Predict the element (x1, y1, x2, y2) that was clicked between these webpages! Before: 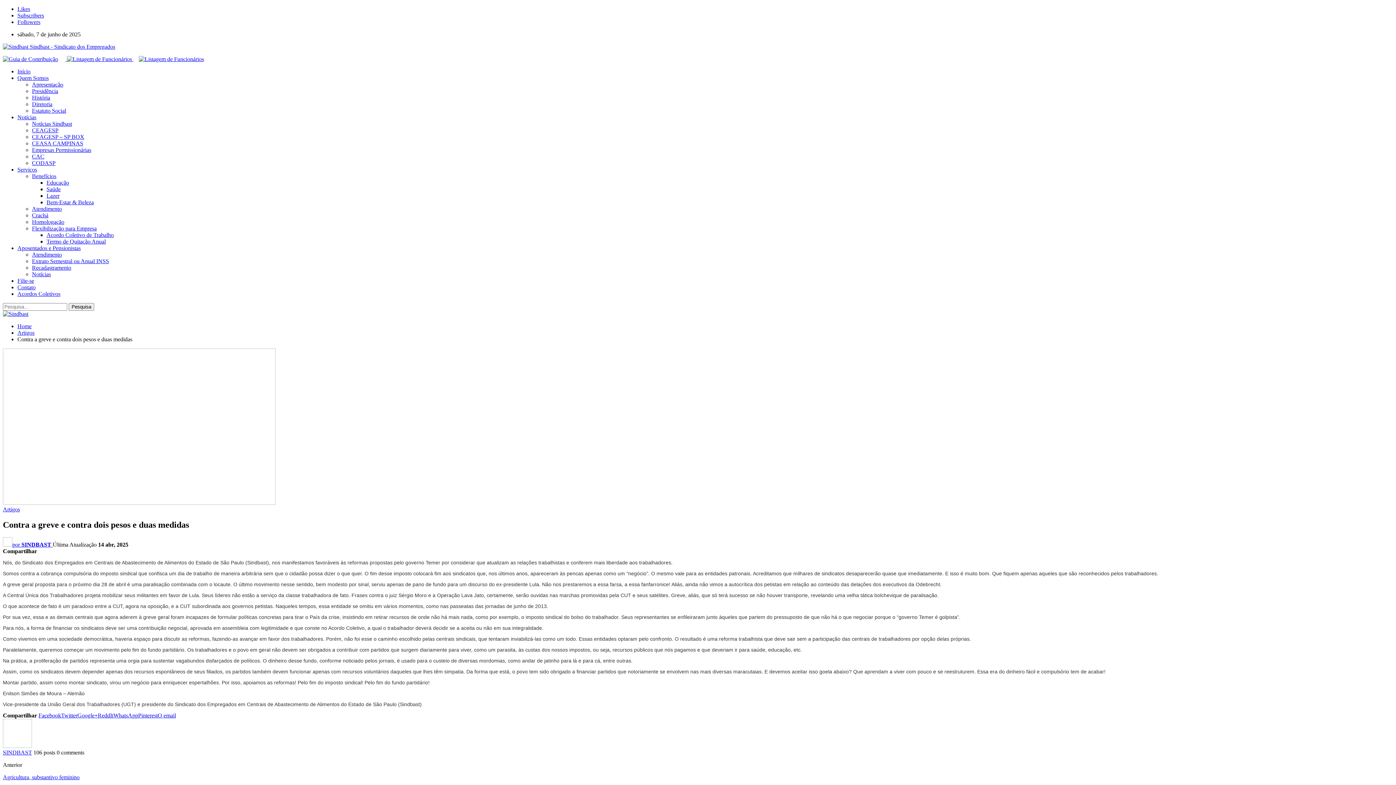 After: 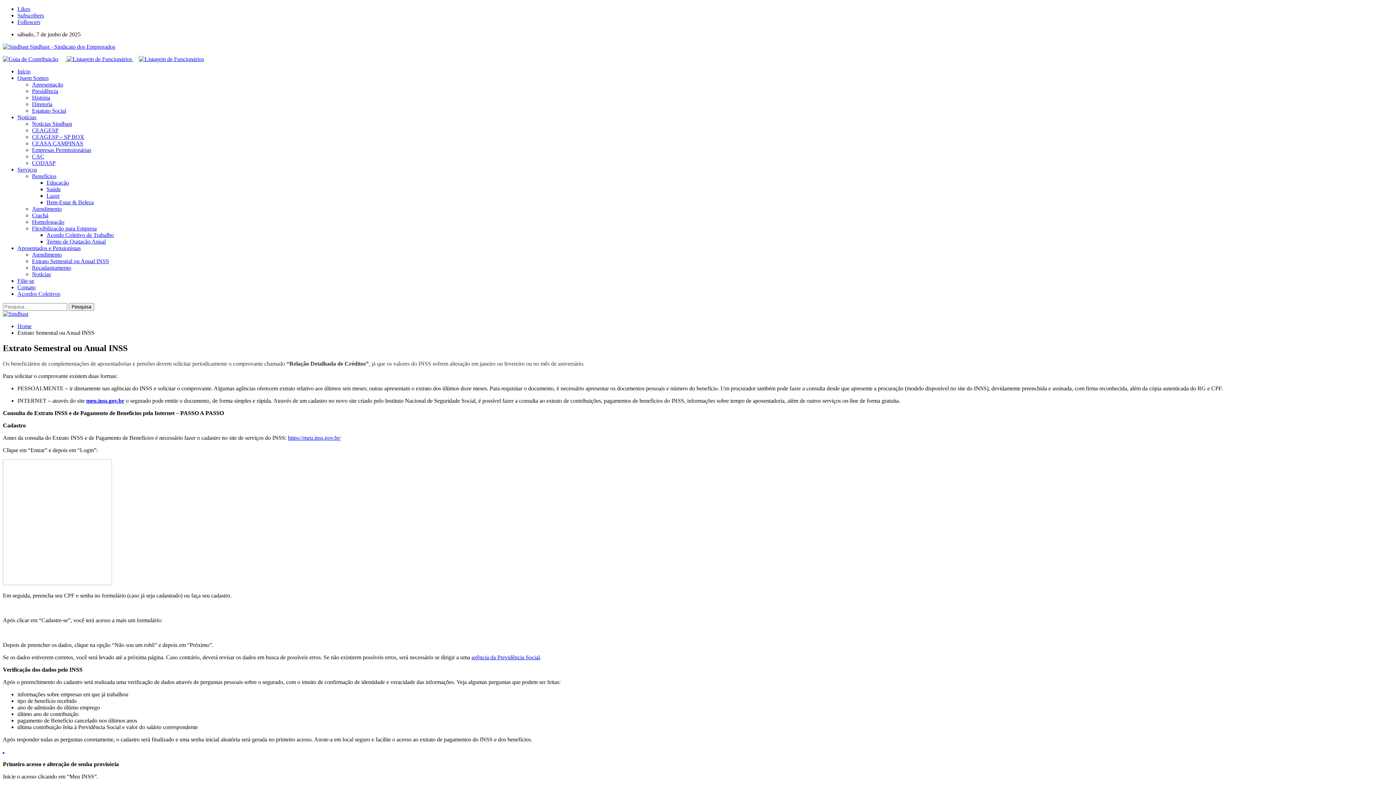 Action: bbox: (32, 258, 109, 264) label: Extrato Semestral ou Anual INSS